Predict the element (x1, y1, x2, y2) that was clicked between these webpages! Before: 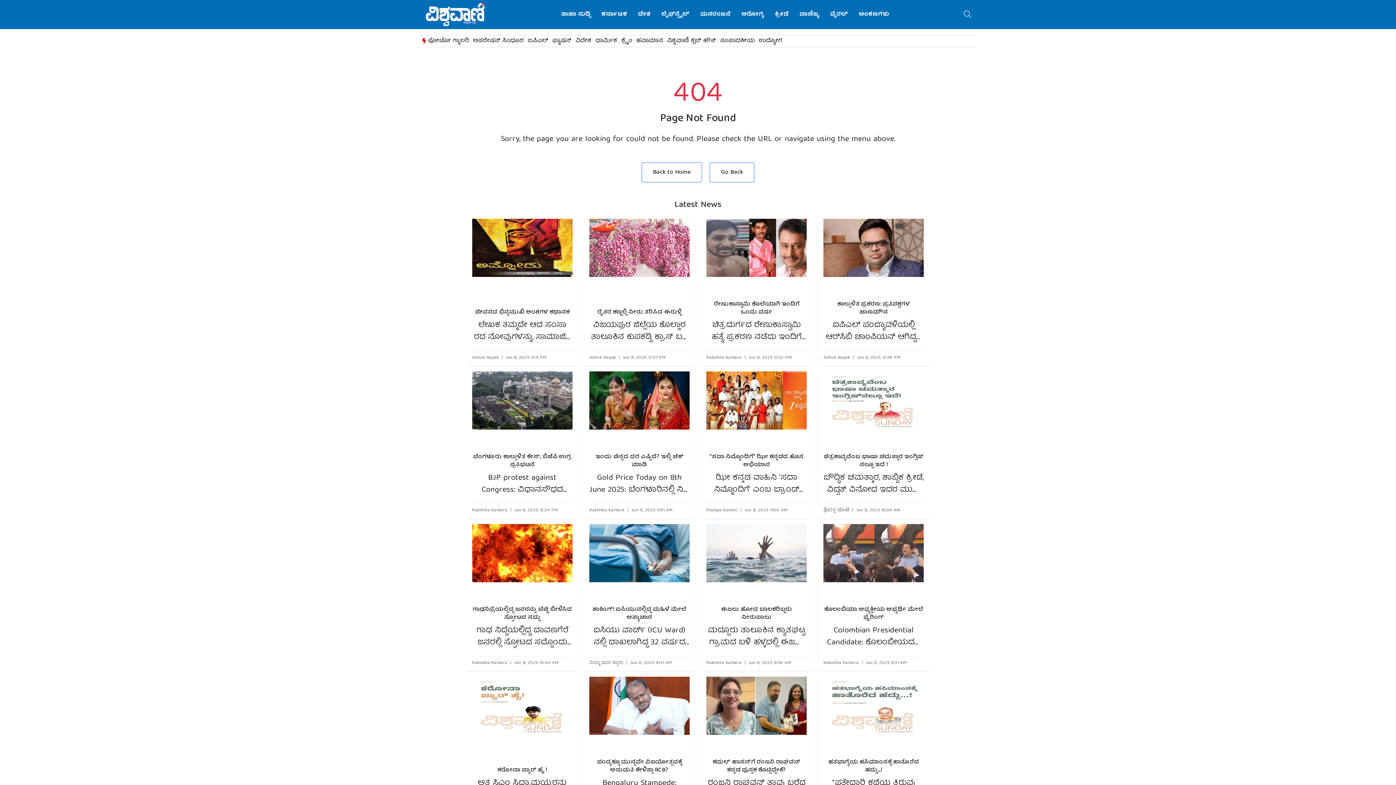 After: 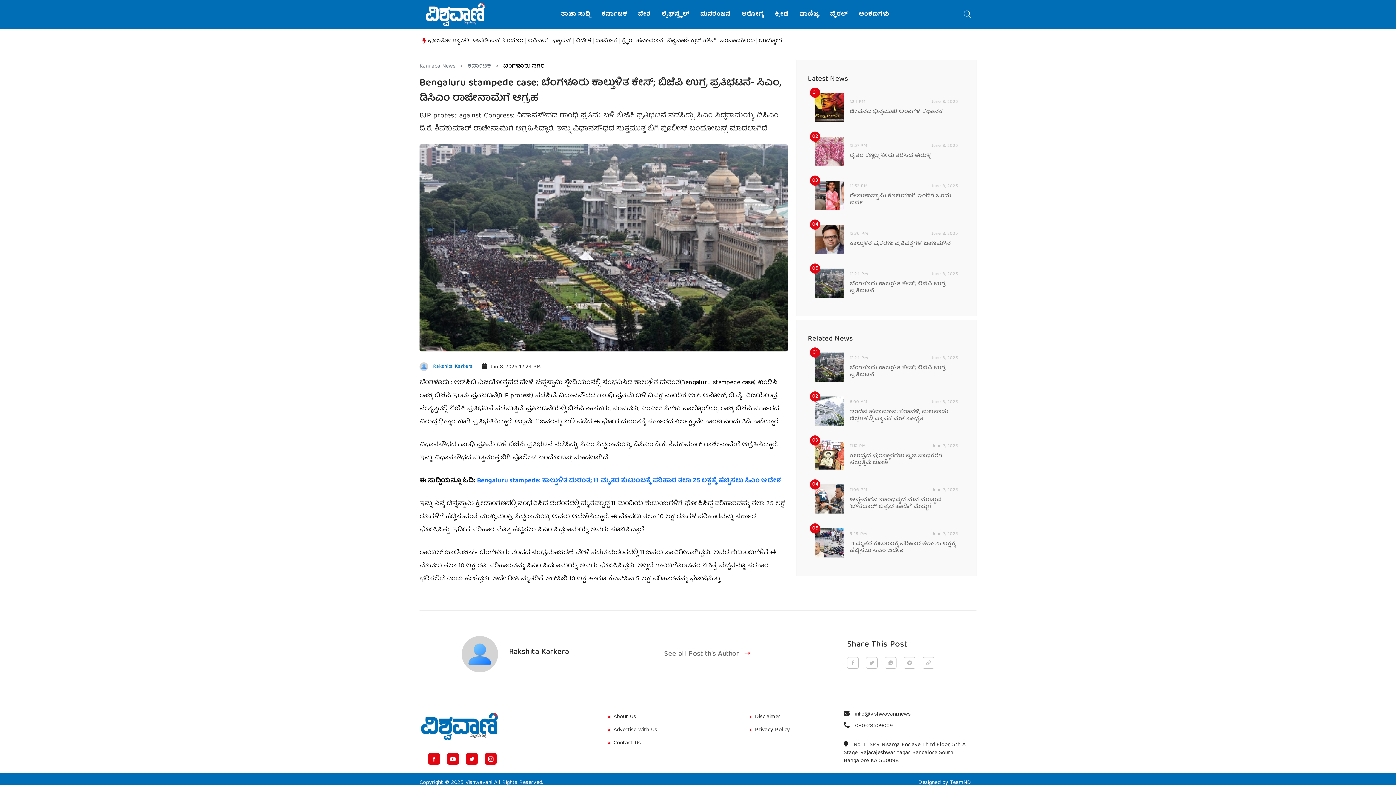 Action: label: ಬೆಂಗಳೂರು ಕಾಲ್ತುಳಿತ ಕೇಸ್‌; ಬಿಜೆಪಿ ಉಗ್ರ ಪ್ರತಿಭಟನೆ bbox: (472, 453, 572, 469)